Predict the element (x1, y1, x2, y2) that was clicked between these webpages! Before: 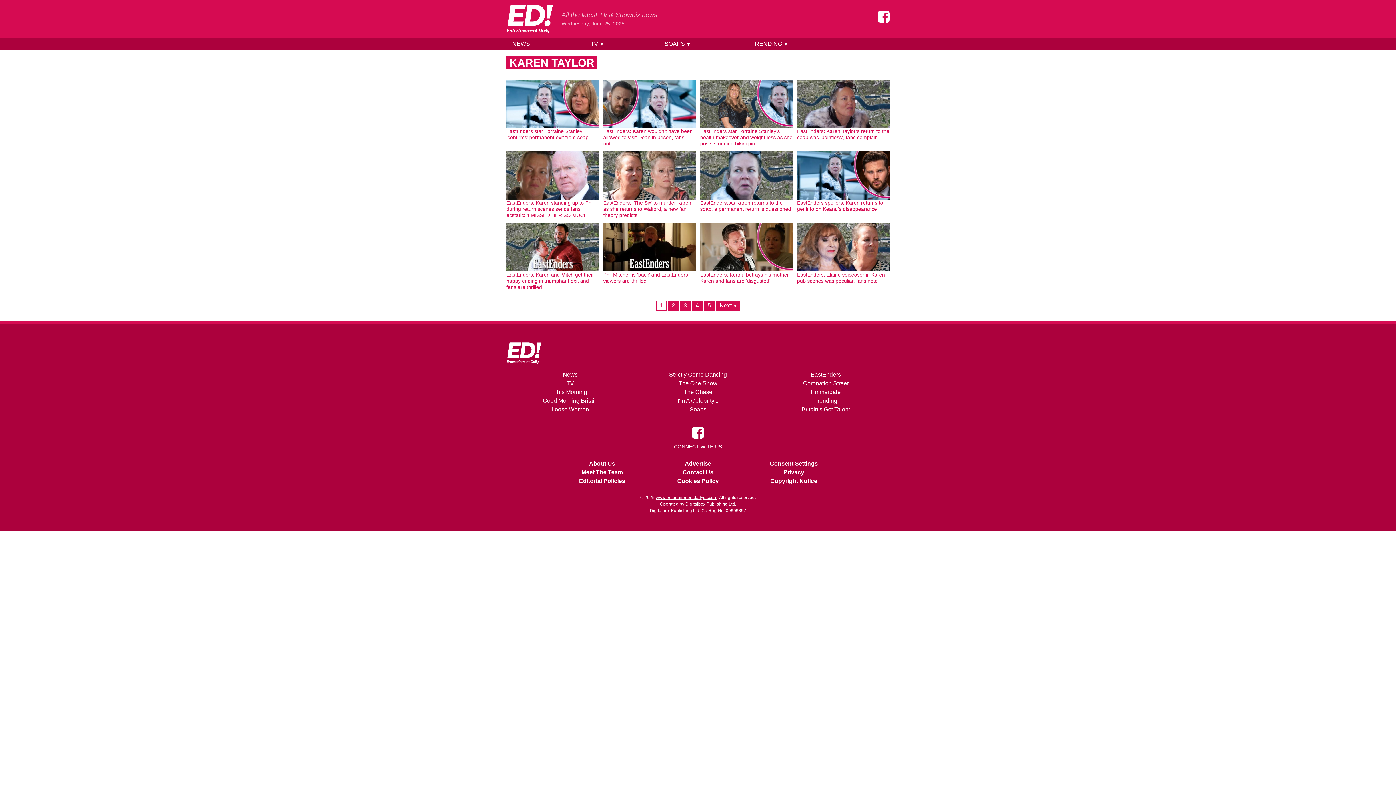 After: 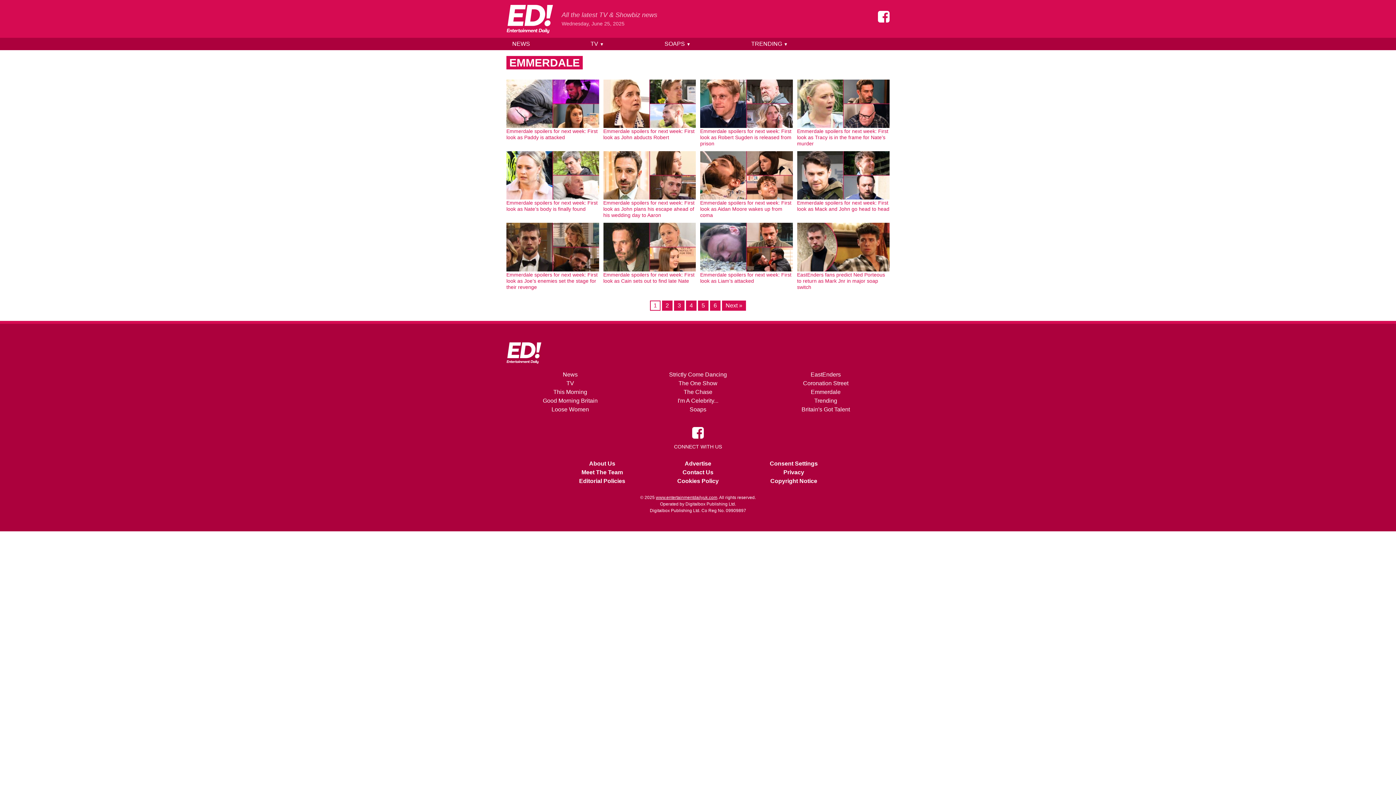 Action: label: Emmerdale bbox: (811, 388, 840, 395)